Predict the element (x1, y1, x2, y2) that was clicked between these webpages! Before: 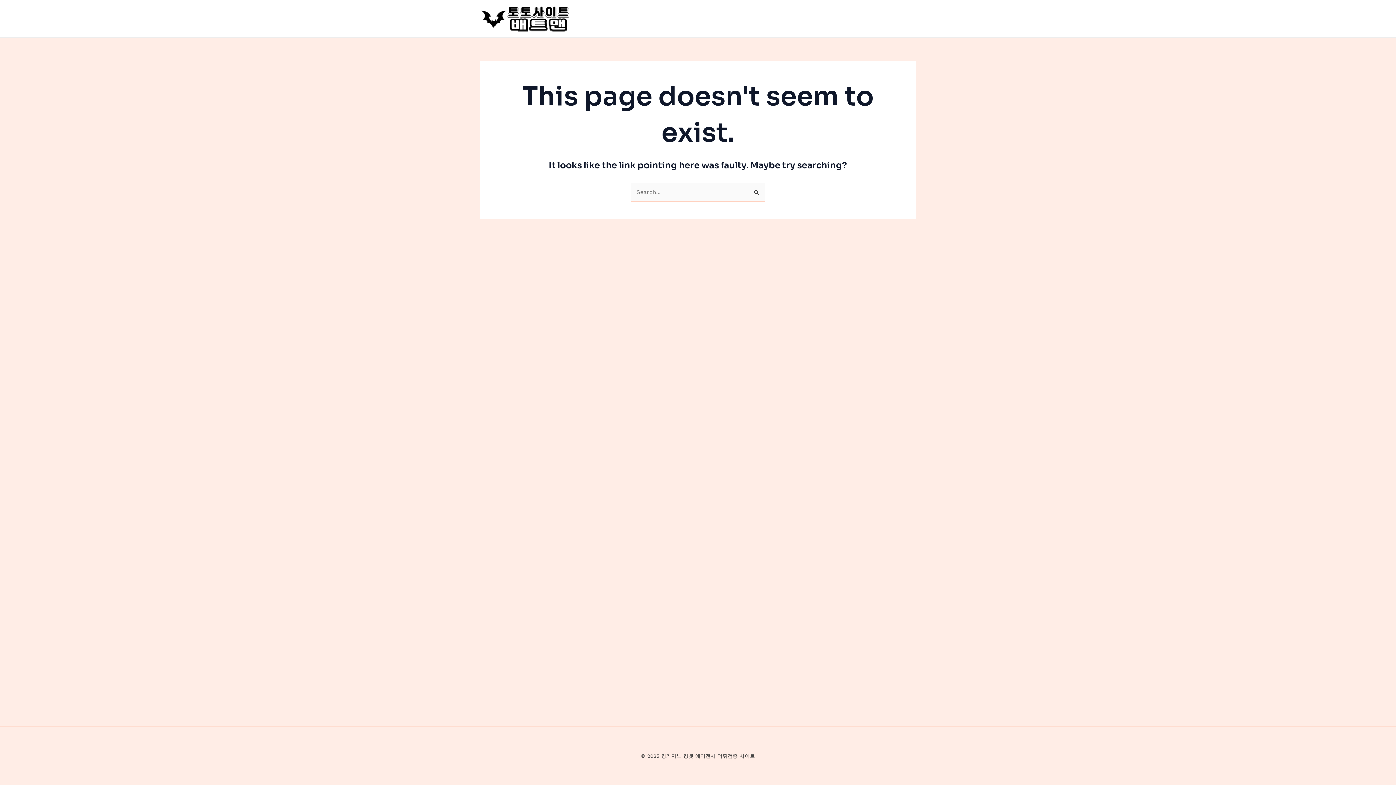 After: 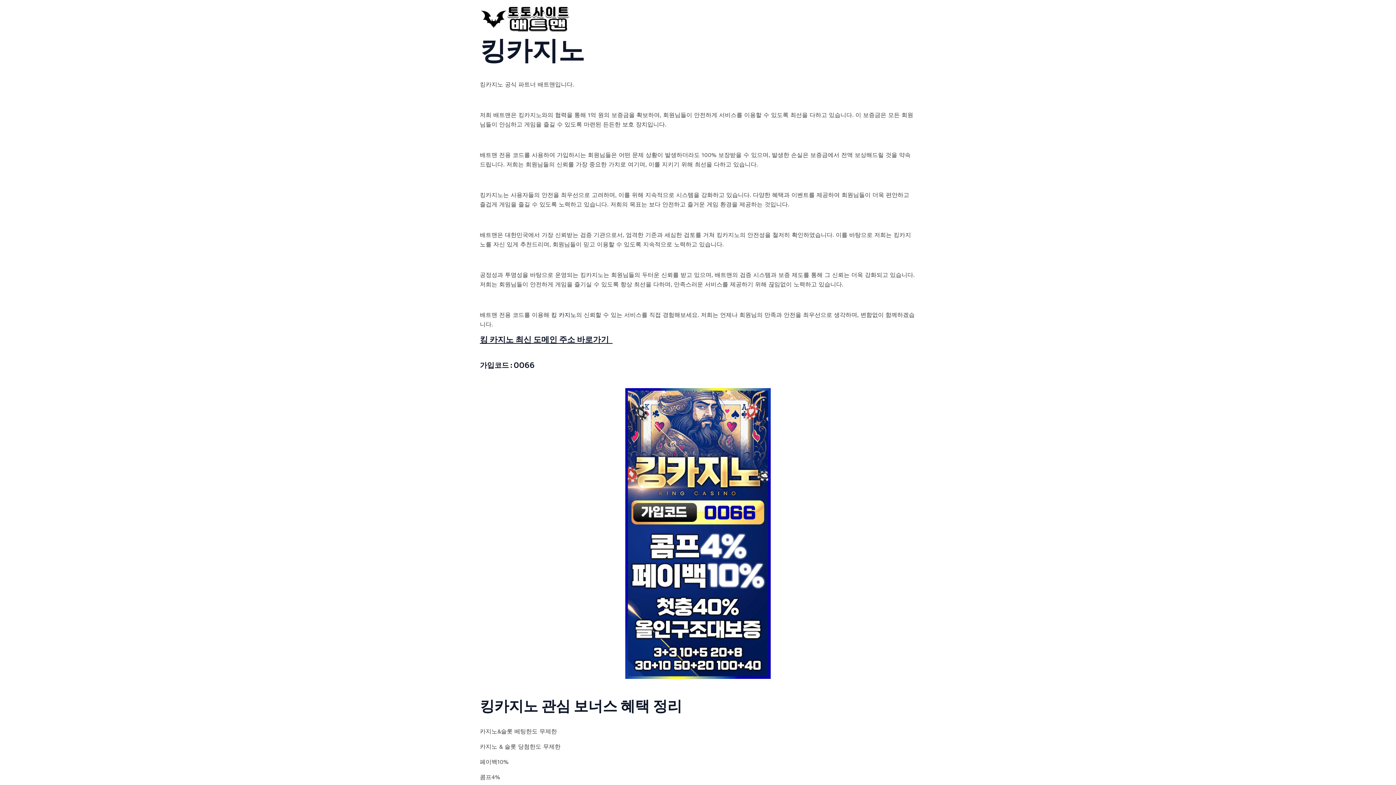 Action: bbox: (480, 14, 570, 21)